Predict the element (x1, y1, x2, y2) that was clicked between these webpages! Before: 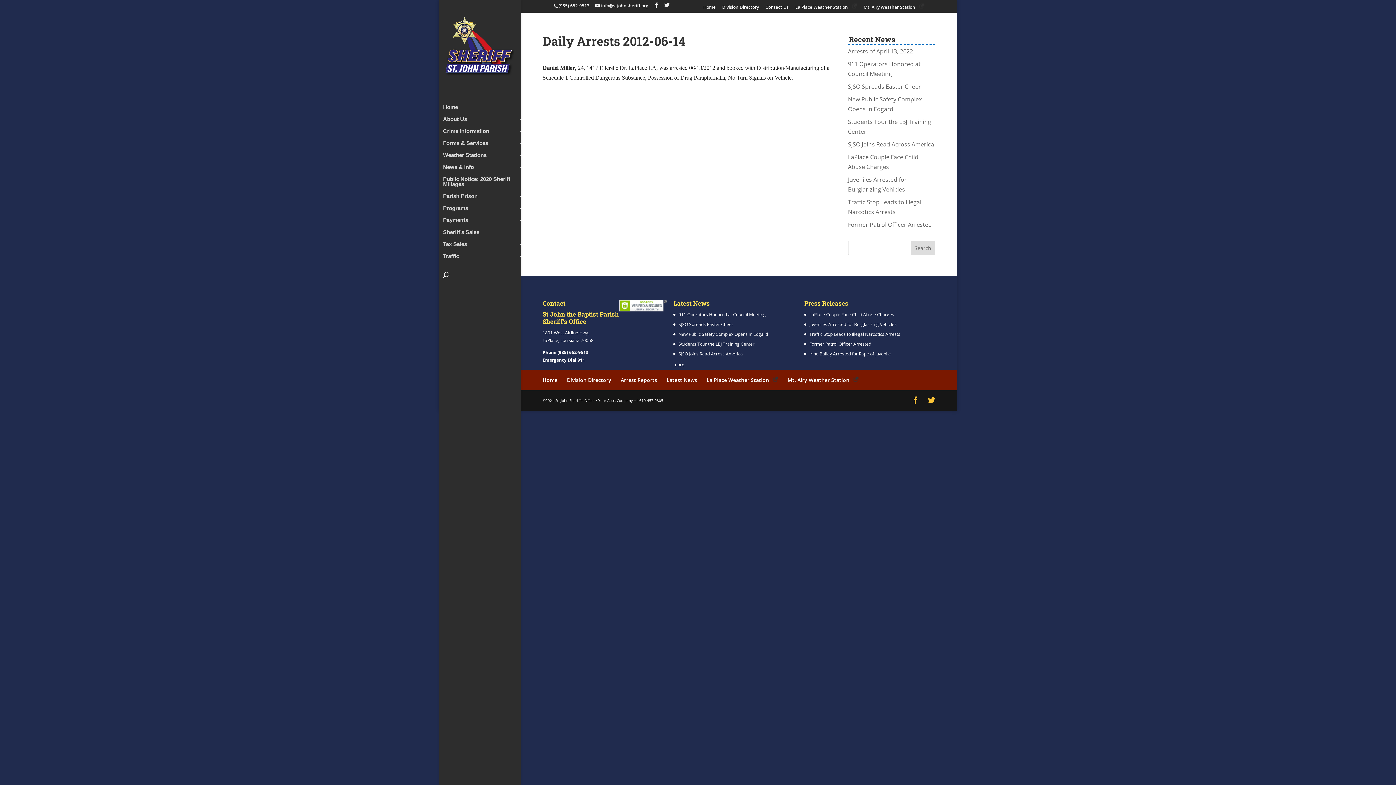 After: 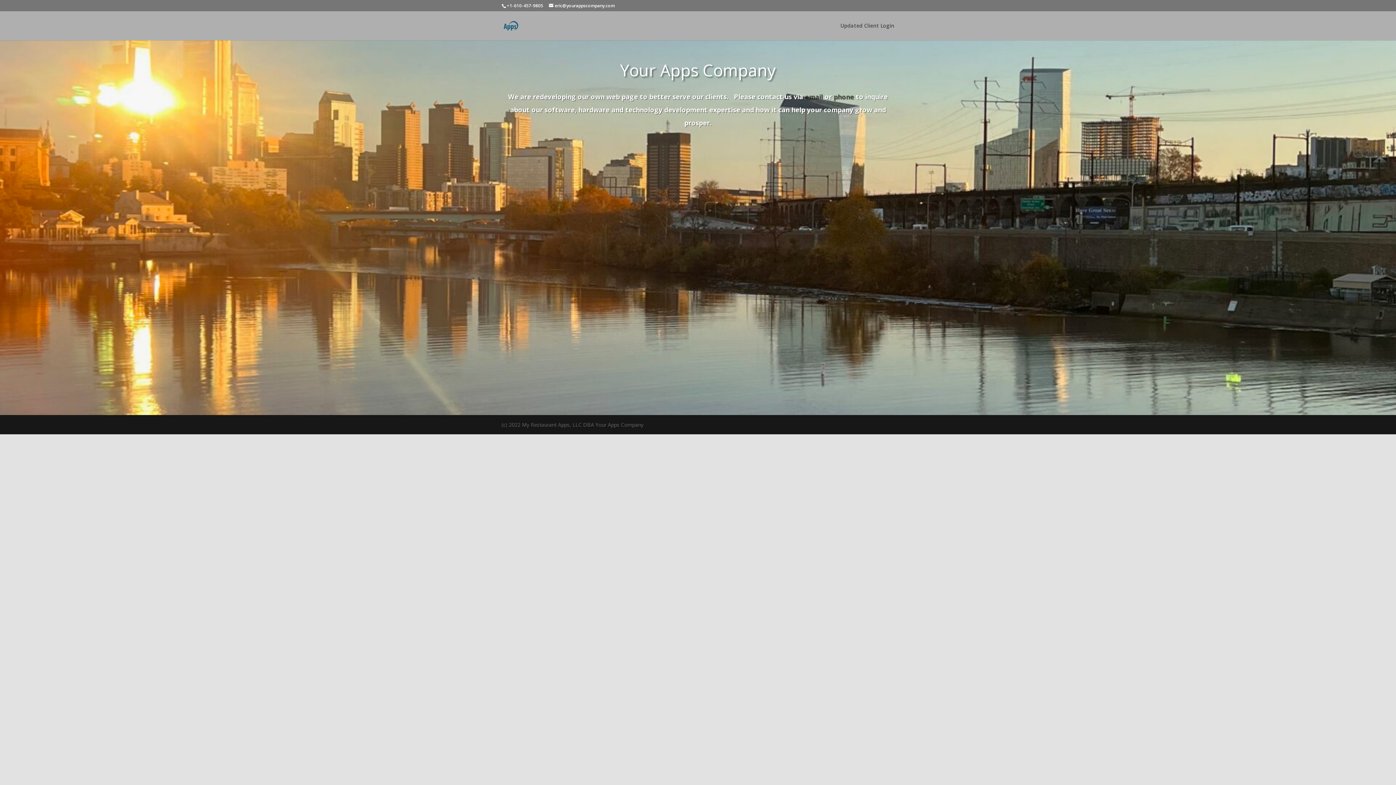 Action: bbox: (598, 398, 632, 403) label: Your Apps Company